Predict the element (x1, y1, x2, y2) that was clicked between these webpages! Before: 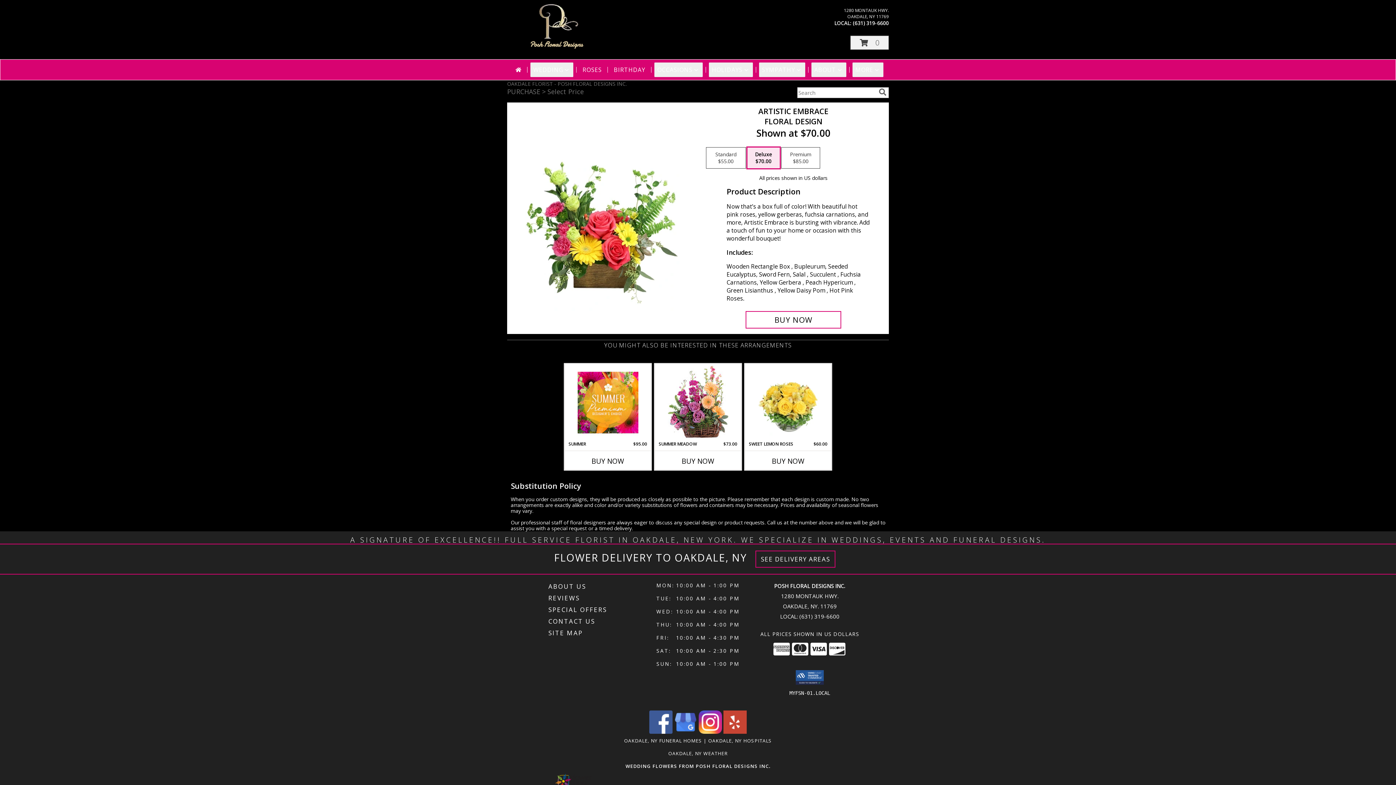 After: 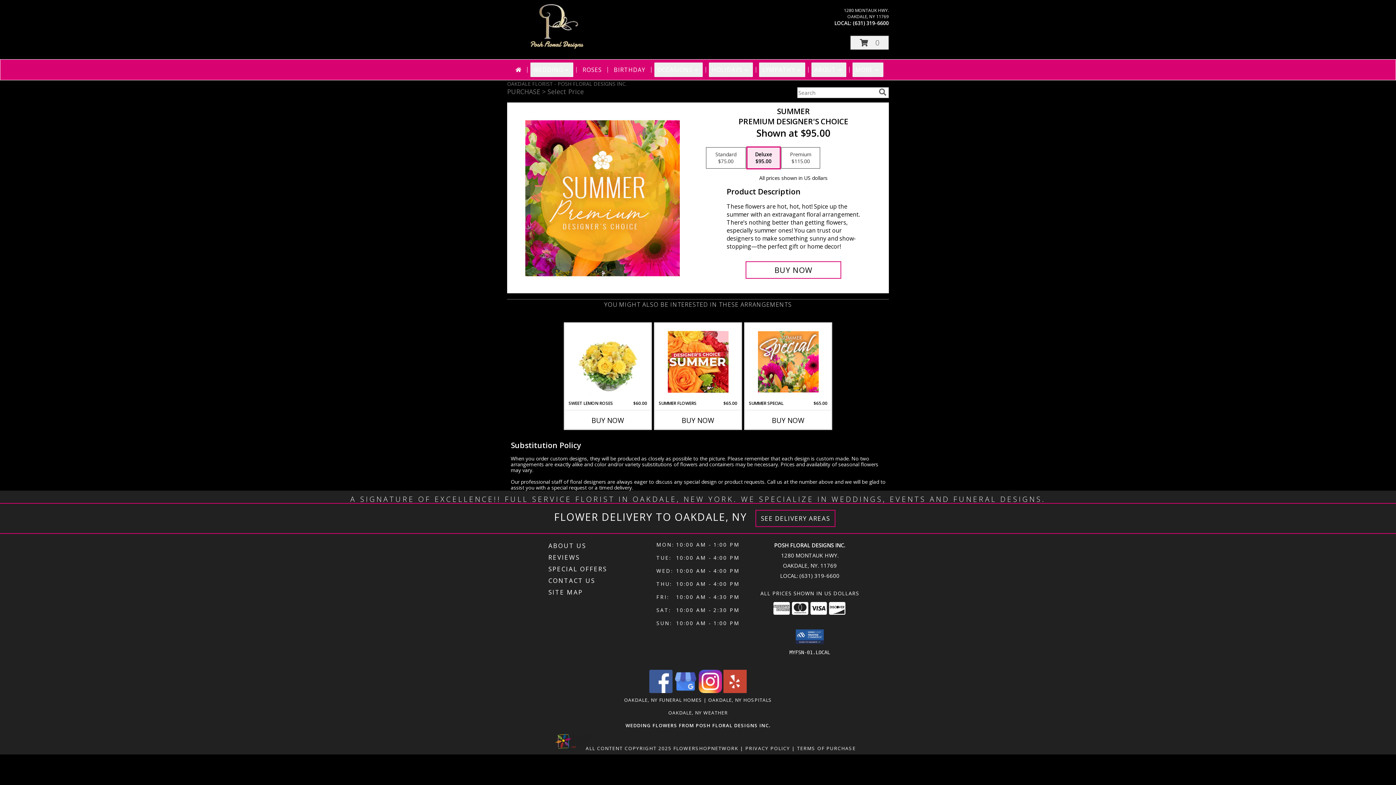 Action: label: View Summer Premium Designer's Choice Info bbox: (577, 365, 638, 439)